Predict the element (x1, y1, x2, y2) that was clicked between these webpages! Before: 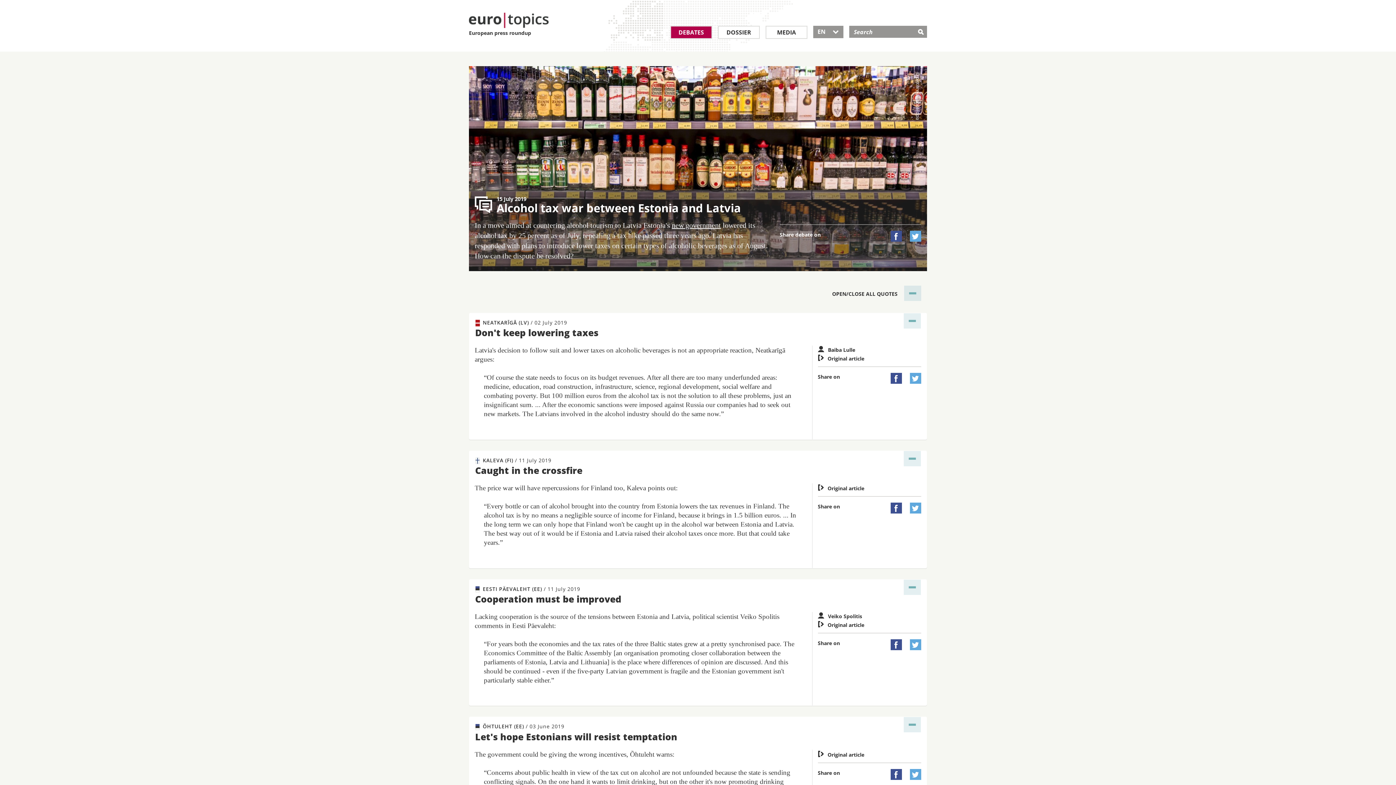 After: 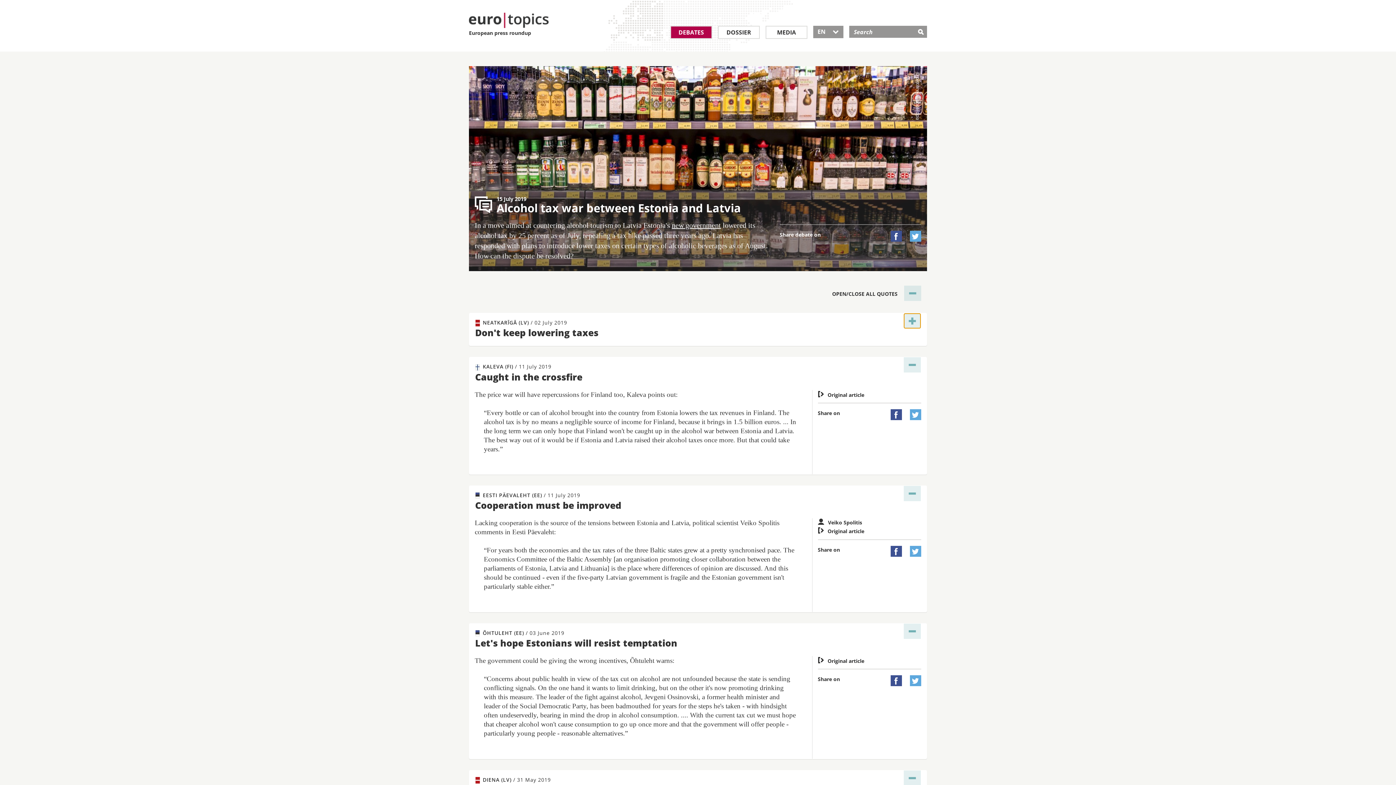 Action: bbox: (904, 313, 921, 328)